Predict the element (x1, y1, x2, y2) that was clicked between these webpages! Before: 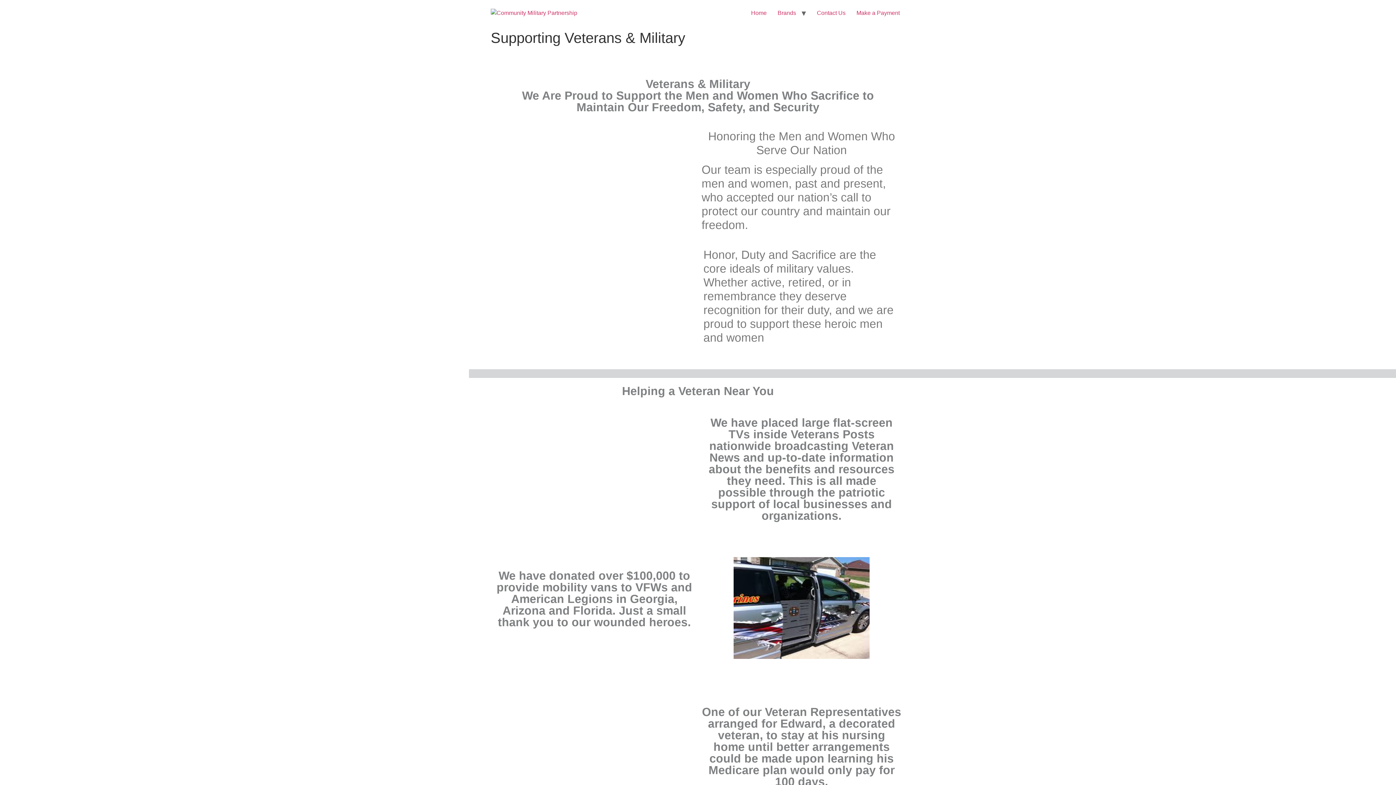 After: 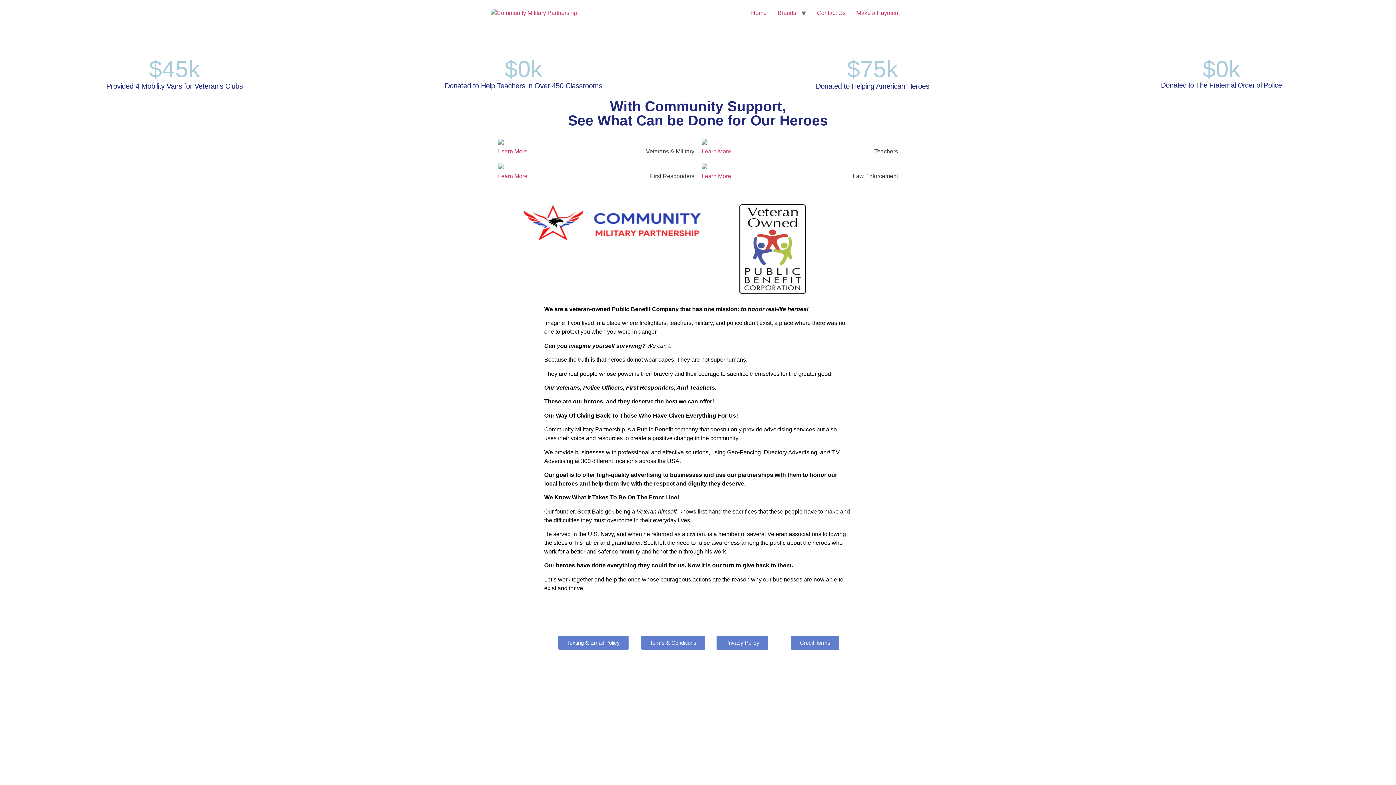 Action: bbox: (745, 5, 772, 20) label: Home